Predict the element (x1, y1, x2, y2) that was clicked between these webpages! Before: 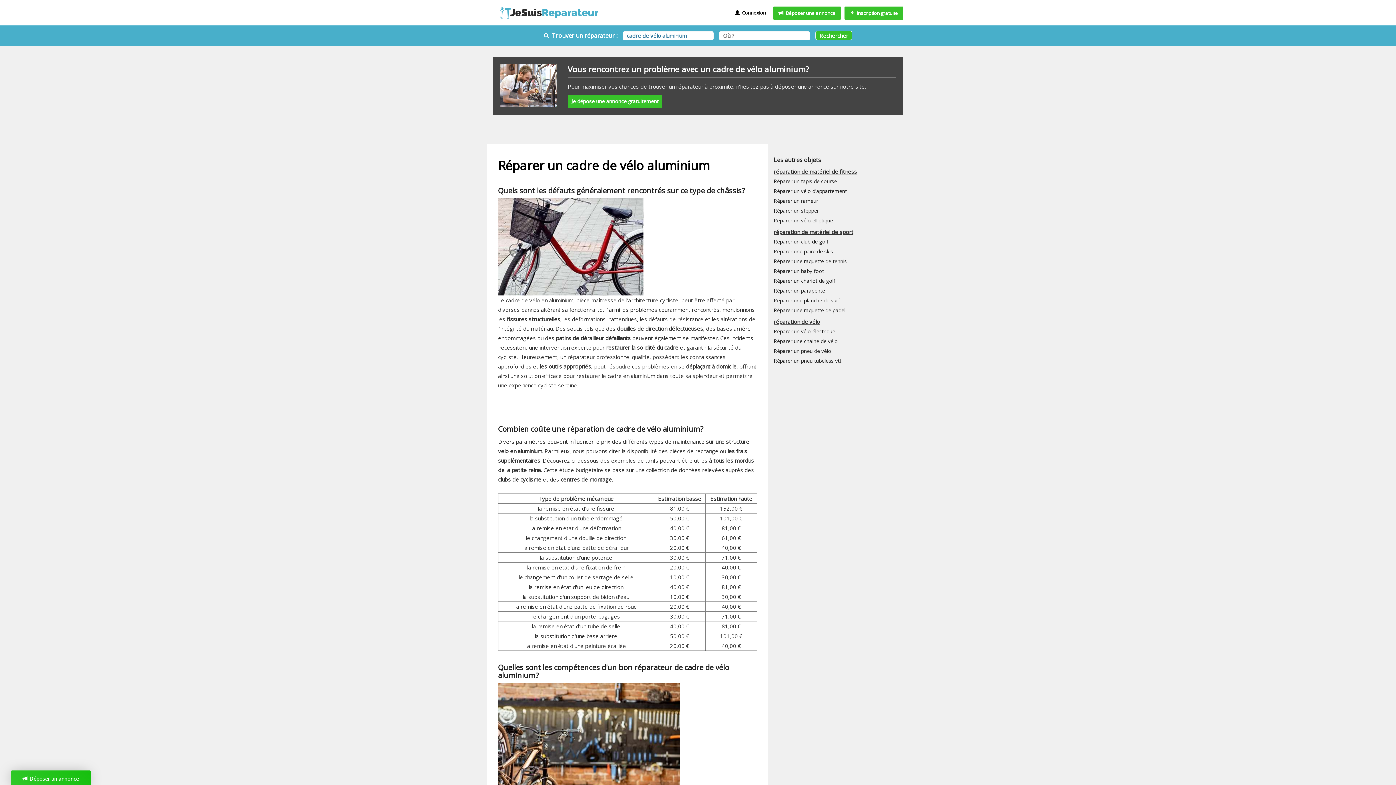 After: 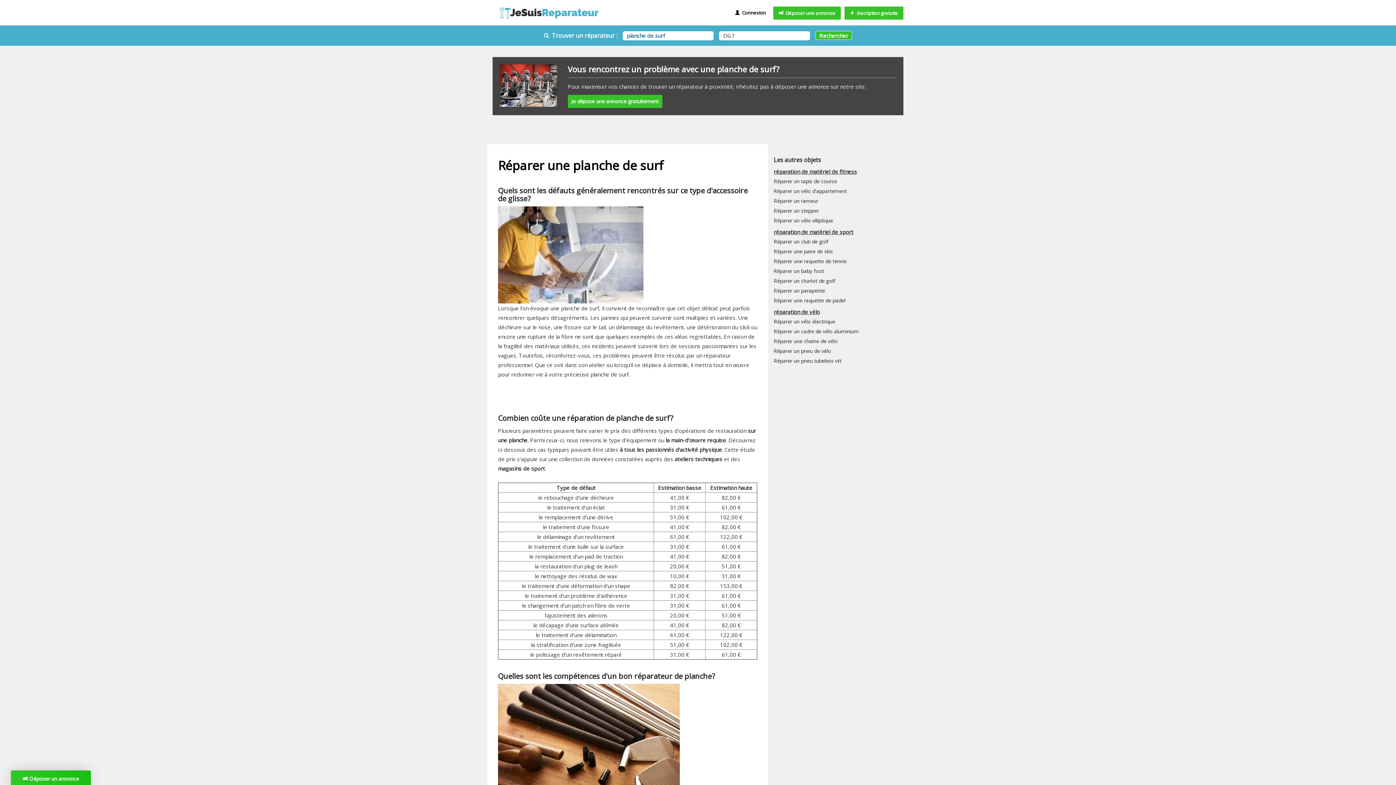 Action: label: Réparer une planche de surf bbox: (773, 297, 840, 304)